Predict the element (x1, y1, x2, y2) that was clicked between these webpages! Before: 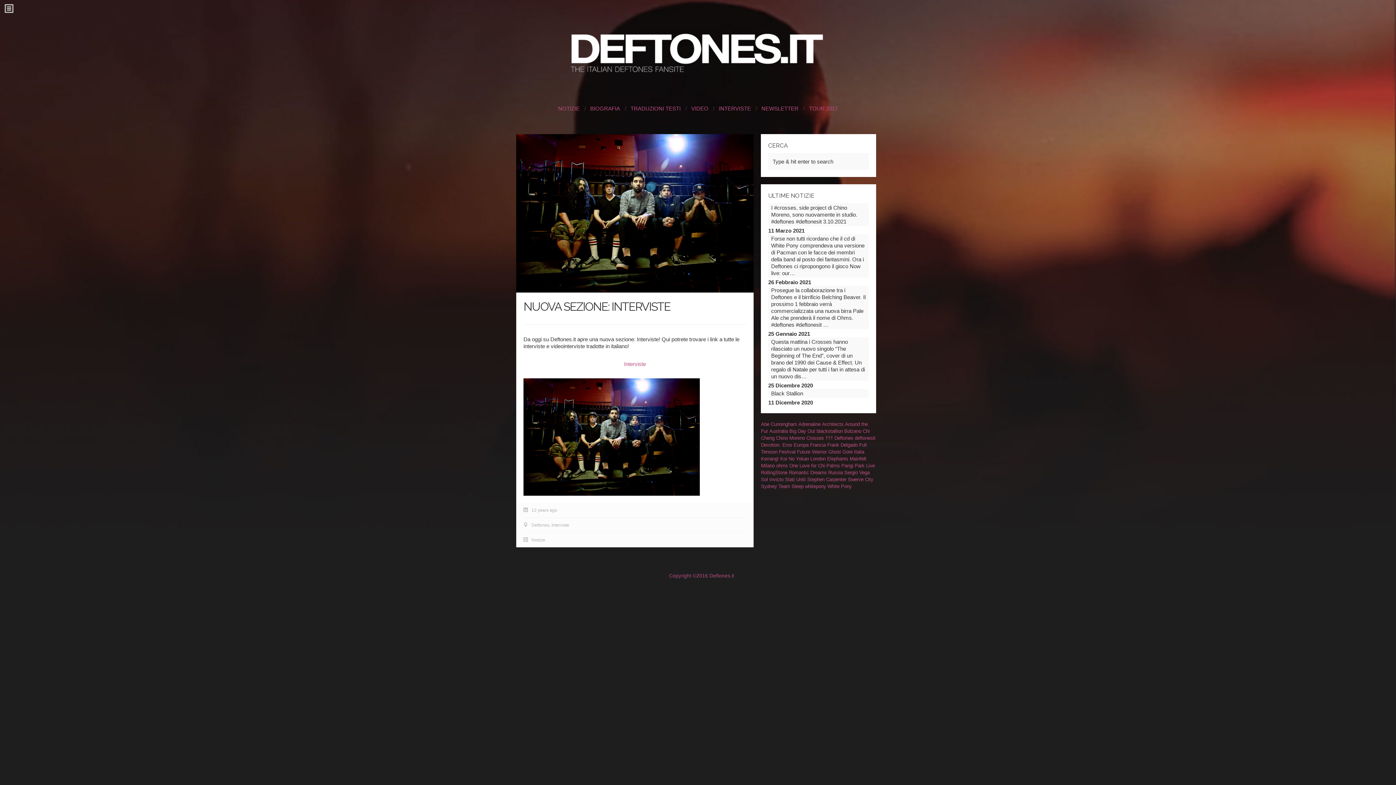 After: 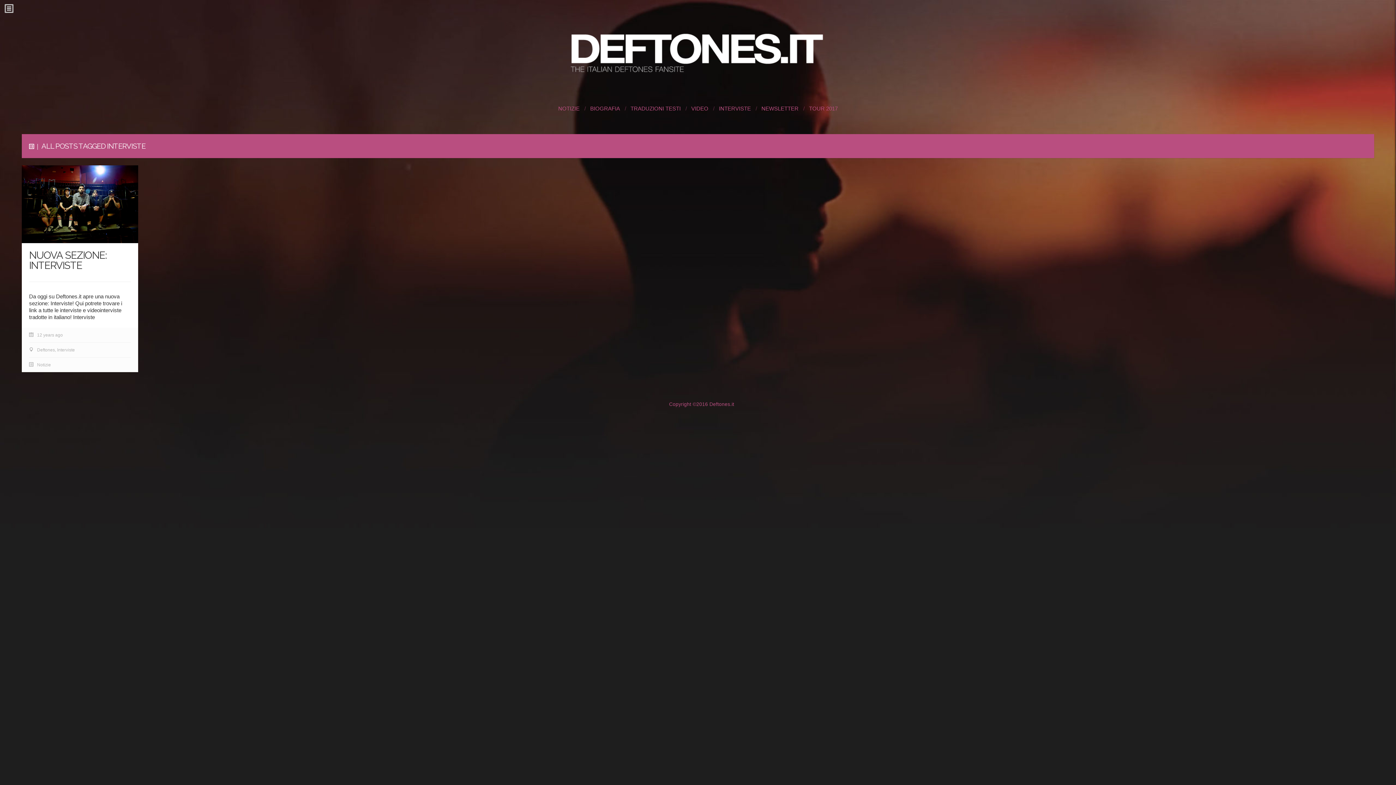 Action: bbox: (551, 523, 569, 528) label: Interviste